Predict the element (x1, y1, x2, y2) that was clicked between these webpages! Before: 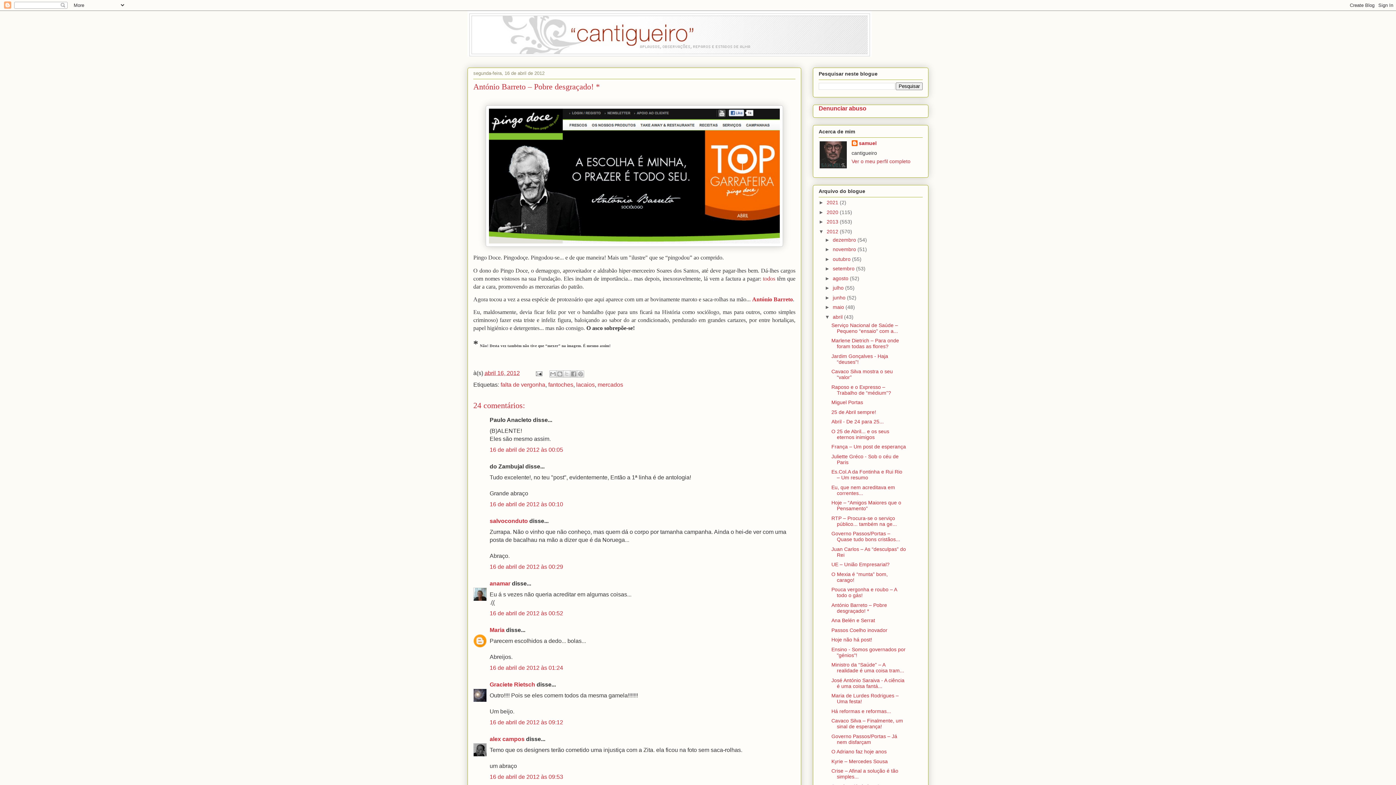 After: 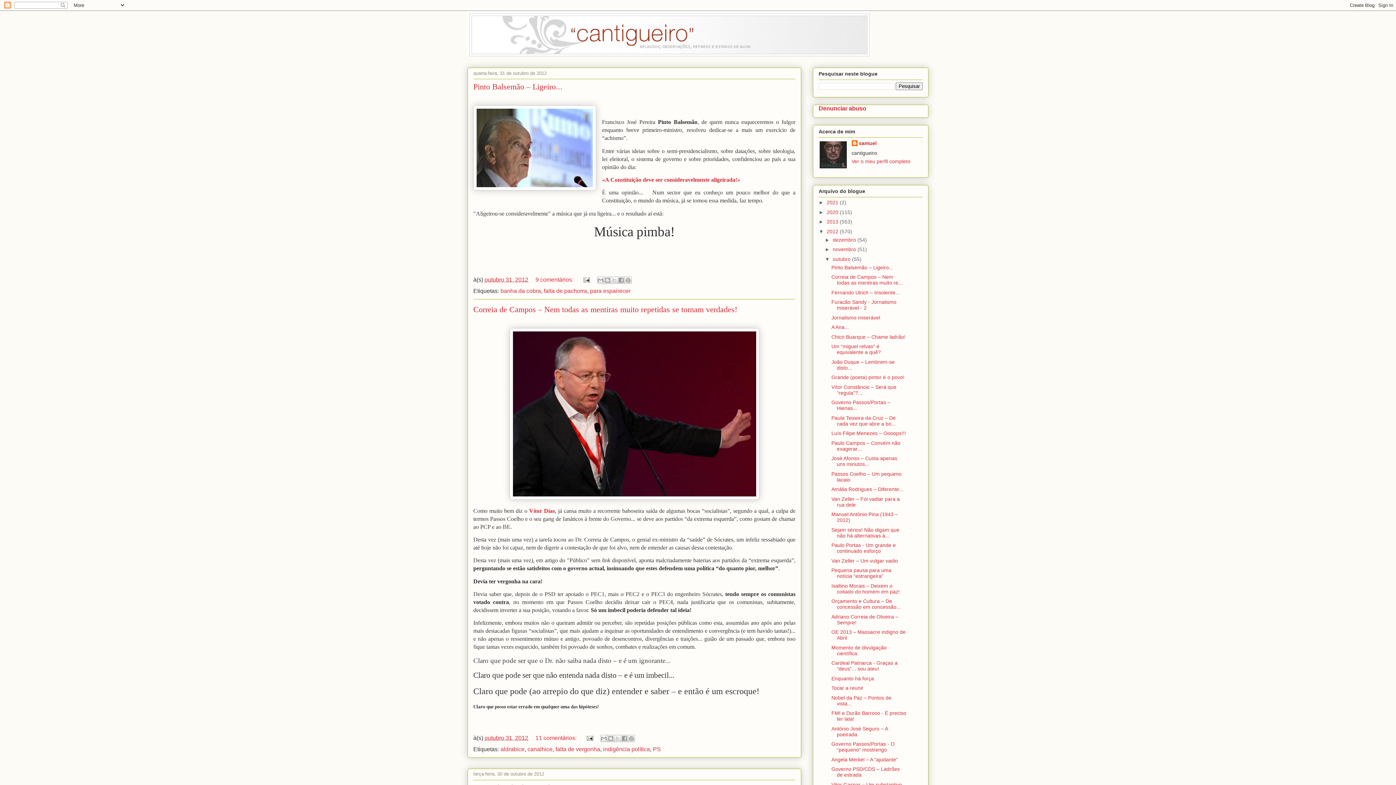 Action: label: outubro  bbox: (833, 256, 852, 262)